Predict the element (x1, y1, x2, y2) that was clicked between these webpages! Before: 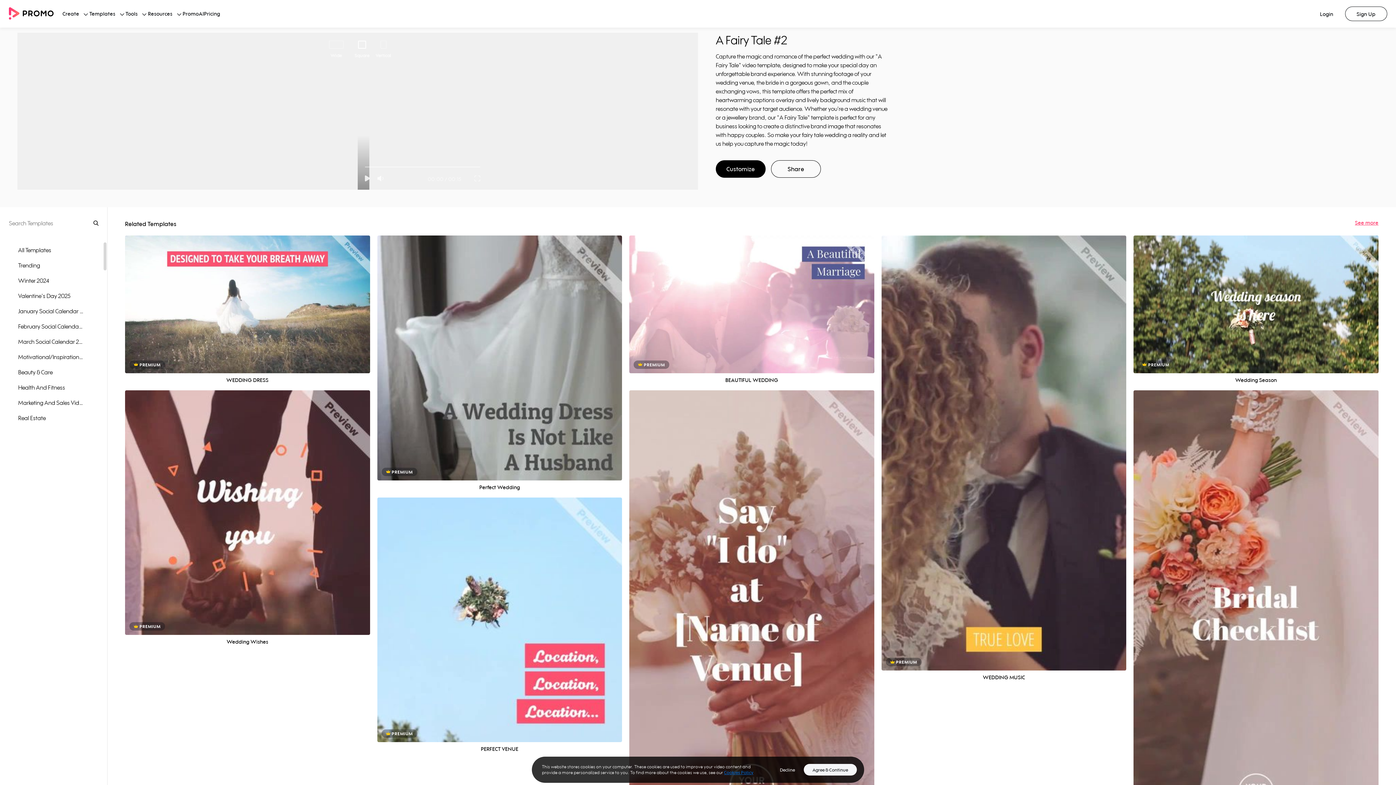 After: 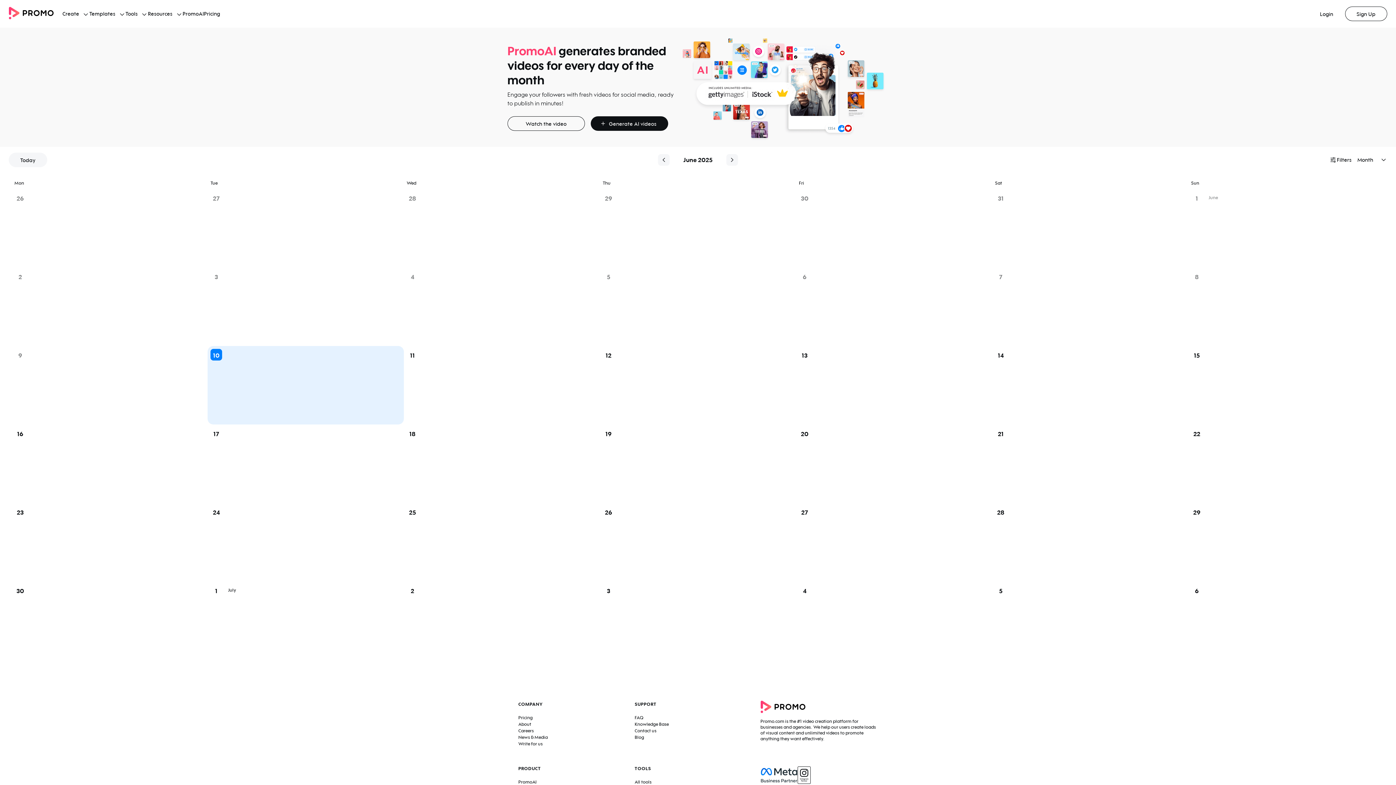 Action: label: Go to home bbox: (8, 7, 62, 20)